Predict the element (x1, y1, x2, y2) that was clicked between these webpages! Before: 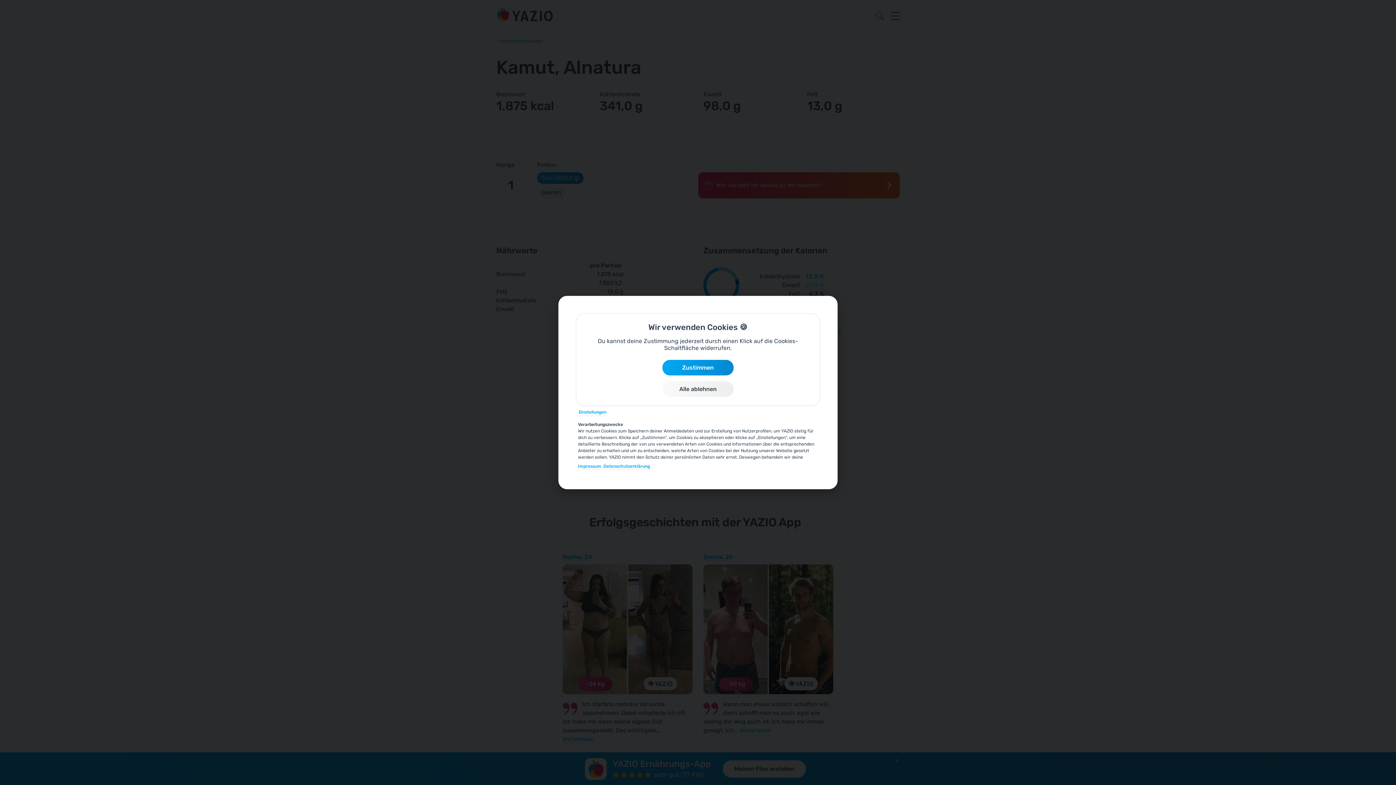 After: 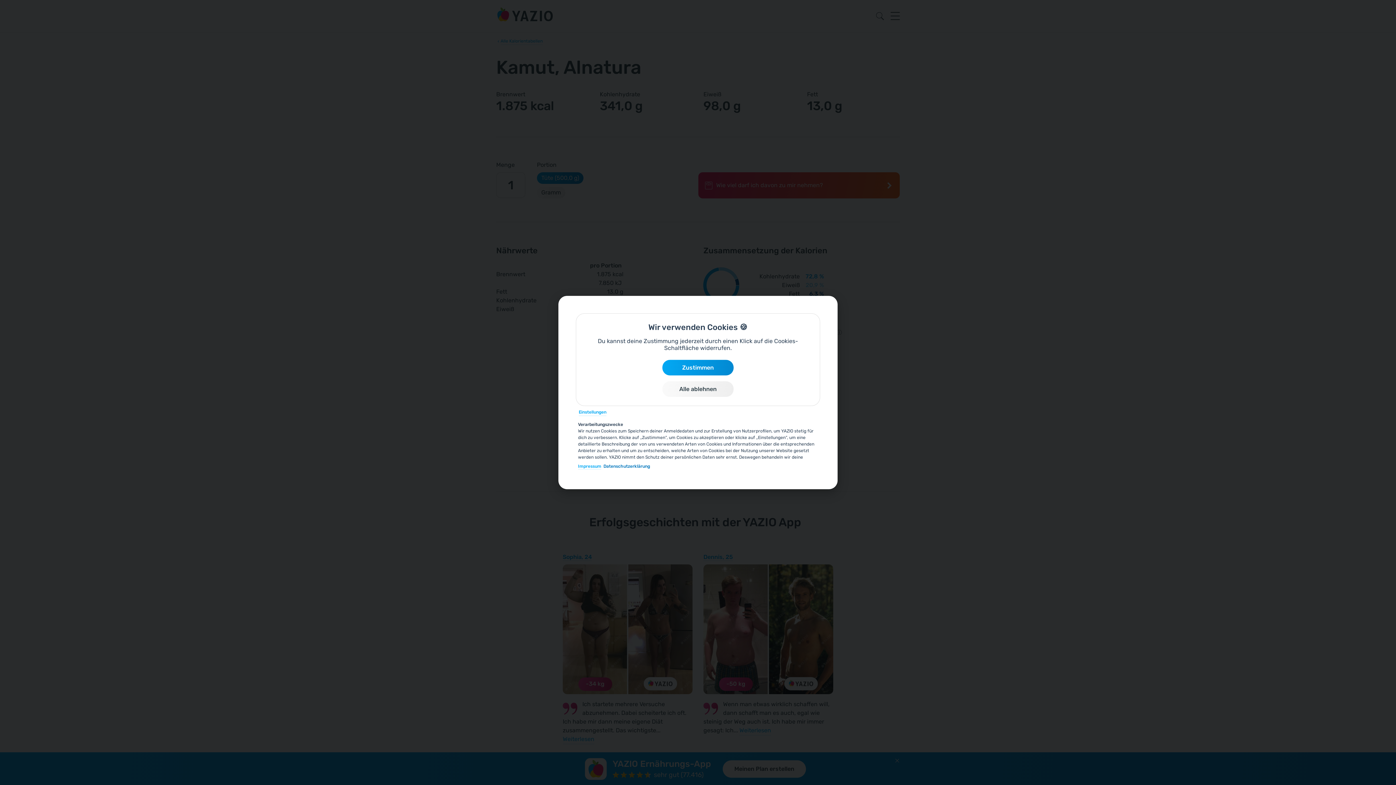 Action: label: Datenschutzerklärung bbox: (603, 463, 650, 469)